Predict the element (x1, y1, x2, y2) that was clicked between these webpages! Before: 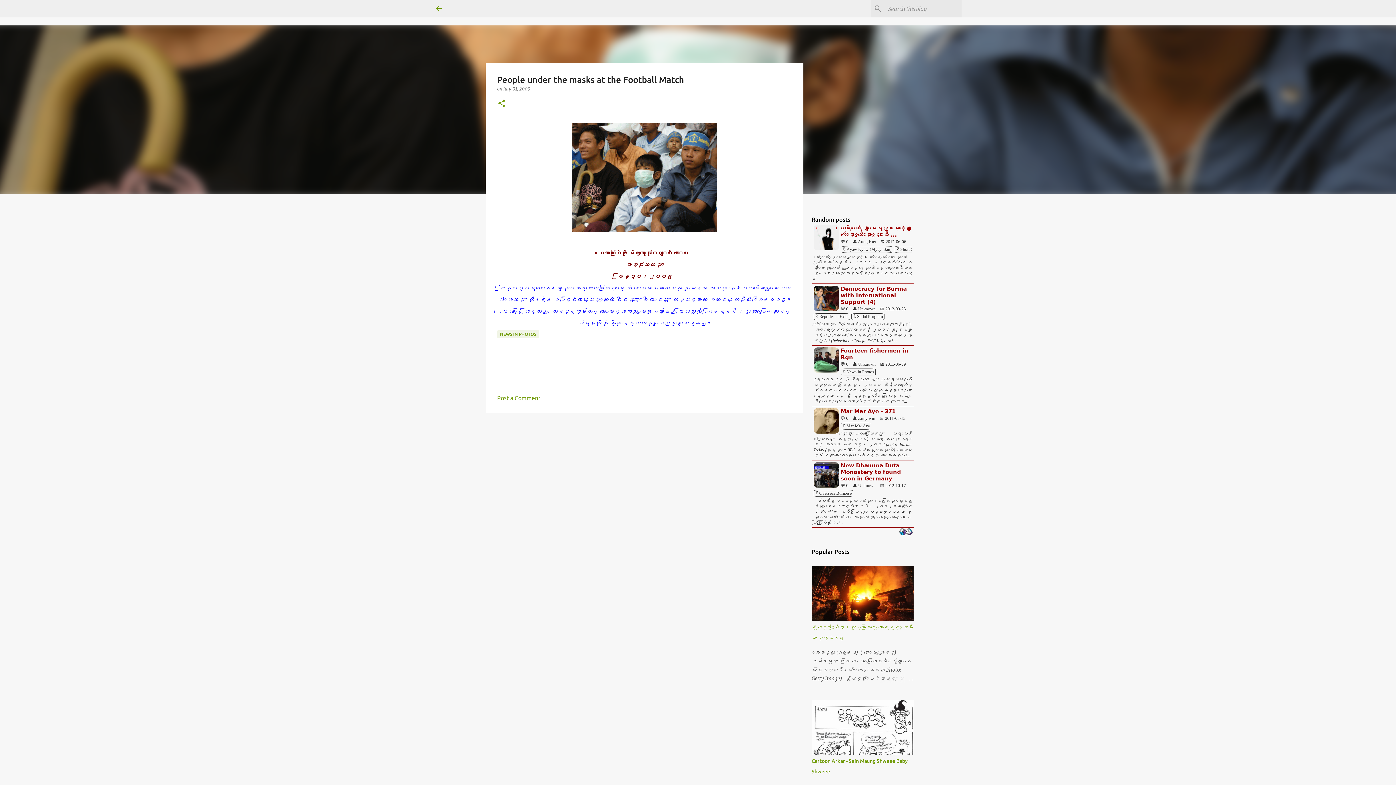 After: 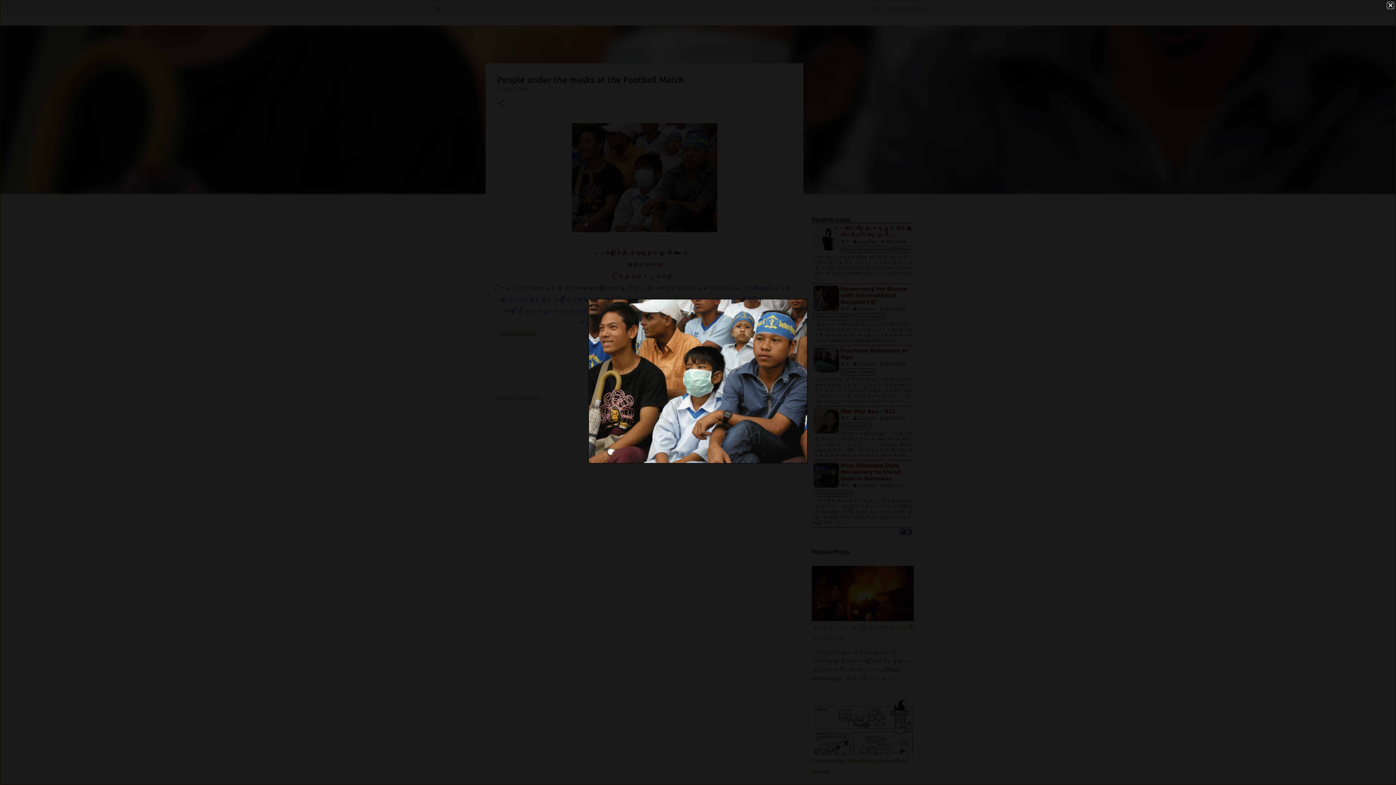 Action: bbox: (497, 123, 791, 232)